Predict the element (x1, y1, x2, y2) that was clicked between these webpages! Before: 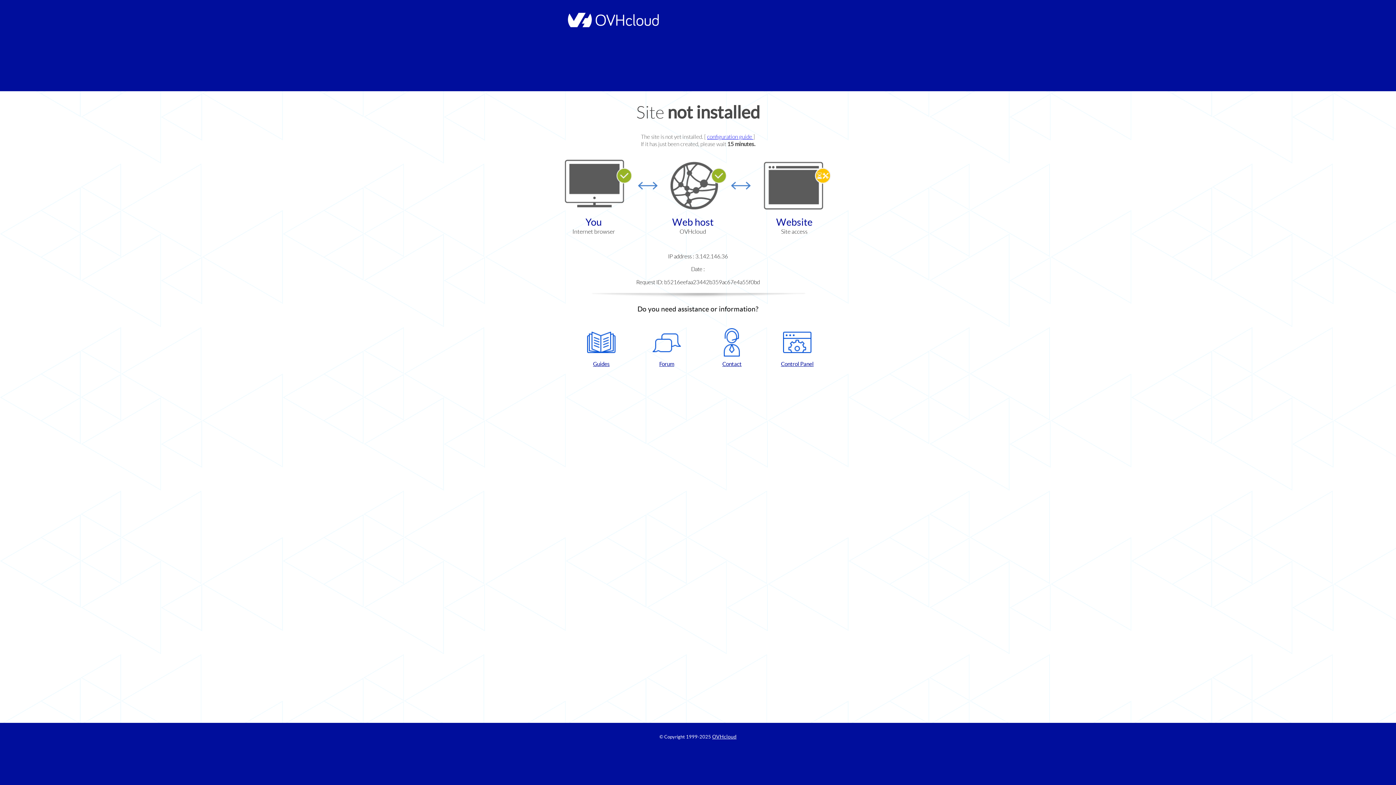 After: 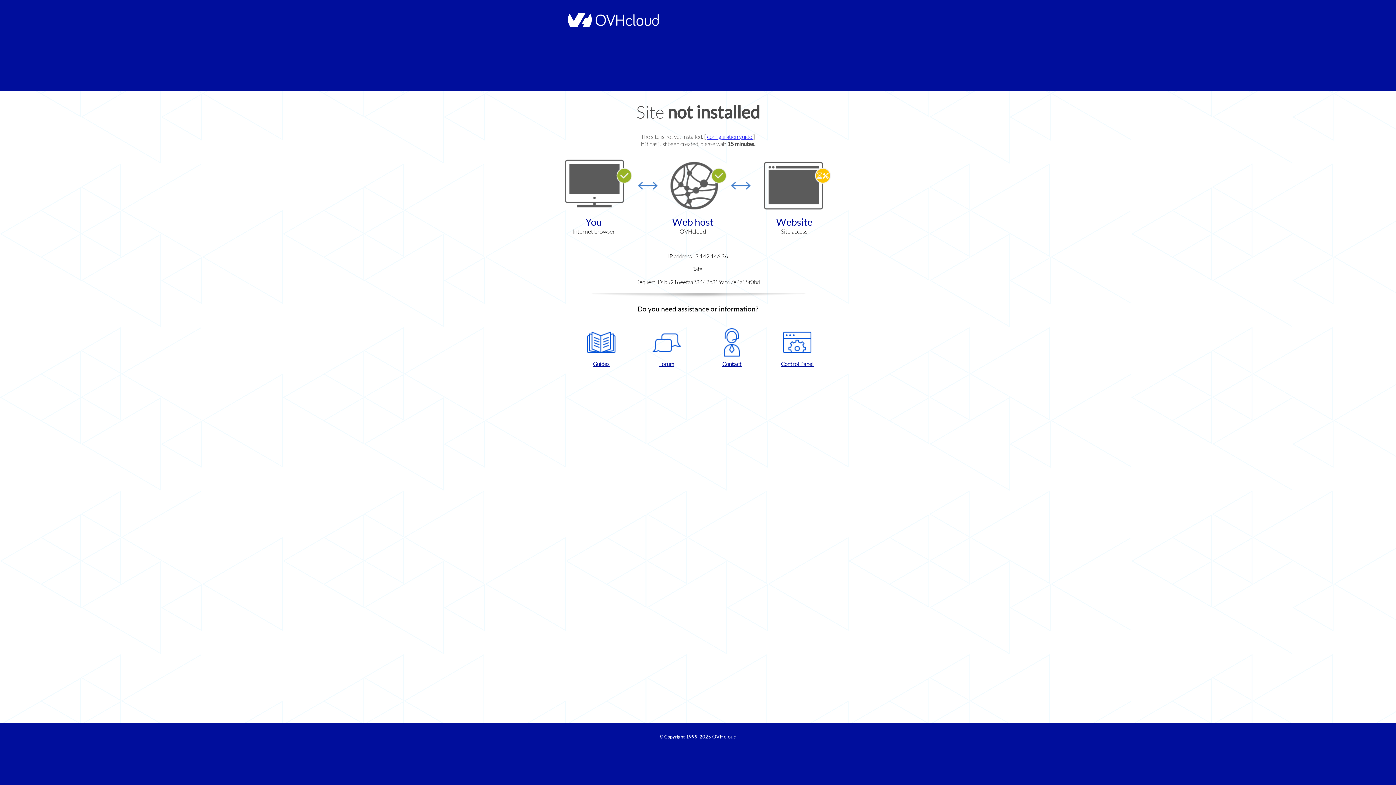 Action: label: Contact bbox: (702, 328, 761, 367)